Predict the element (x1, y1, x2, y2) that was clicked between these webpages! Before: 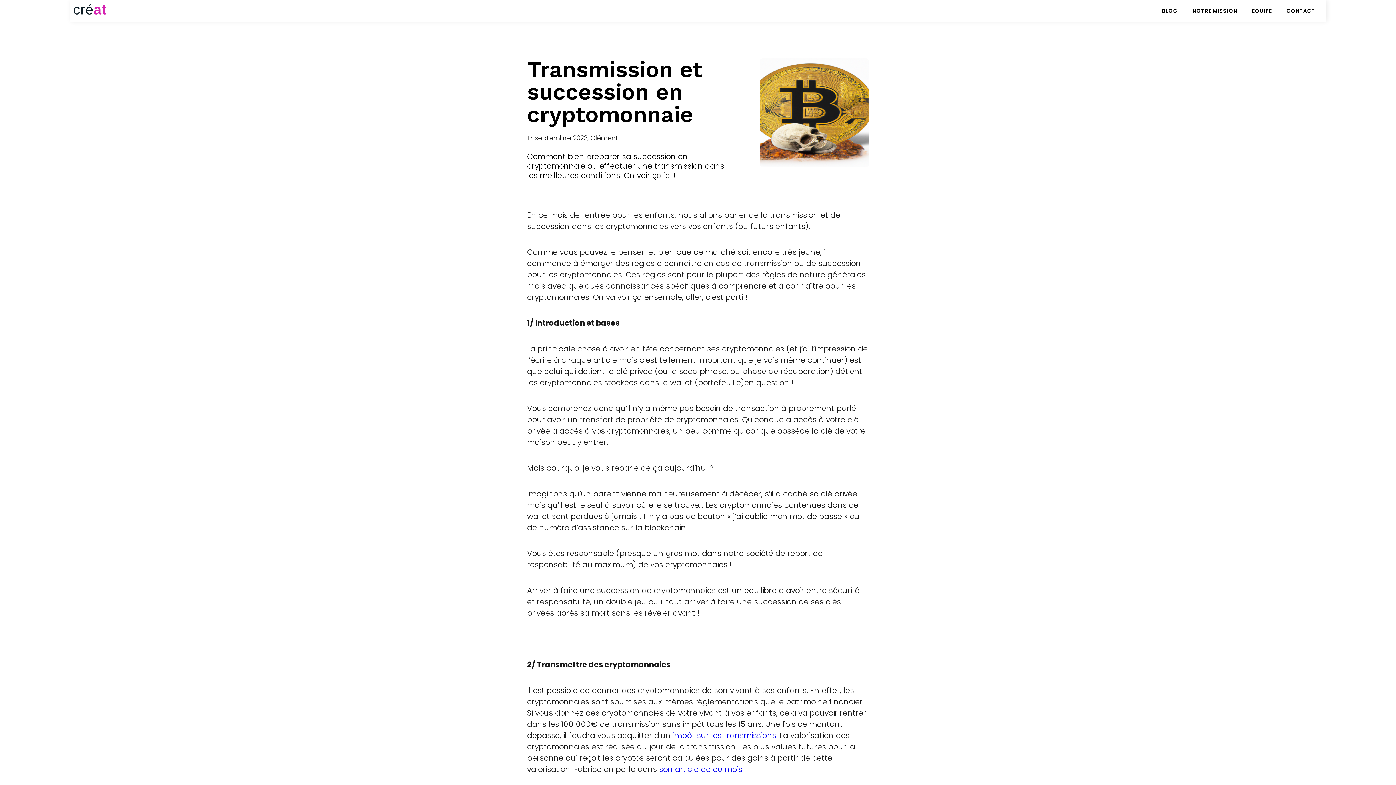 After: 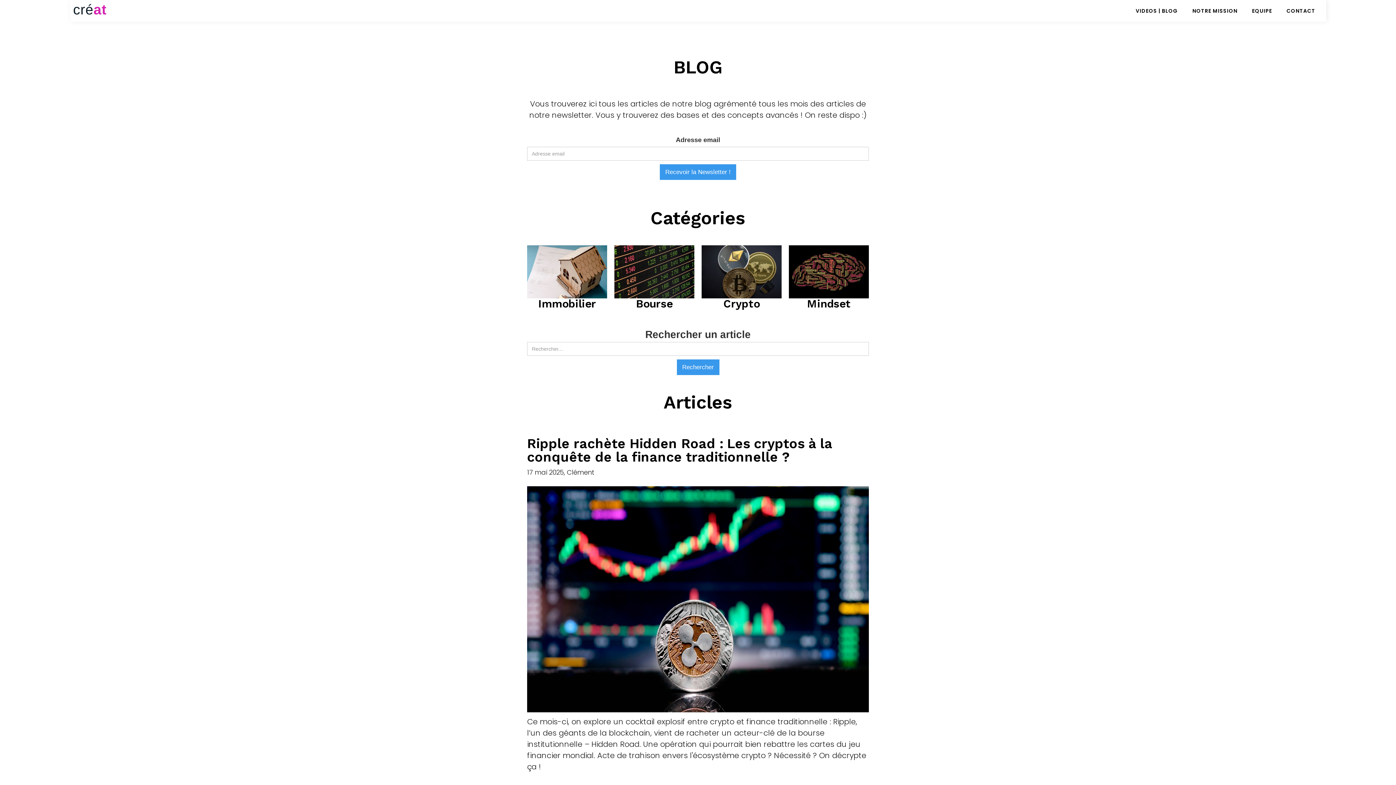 Action: label: BLOG bbox: (1154, 3, 1185, 18)